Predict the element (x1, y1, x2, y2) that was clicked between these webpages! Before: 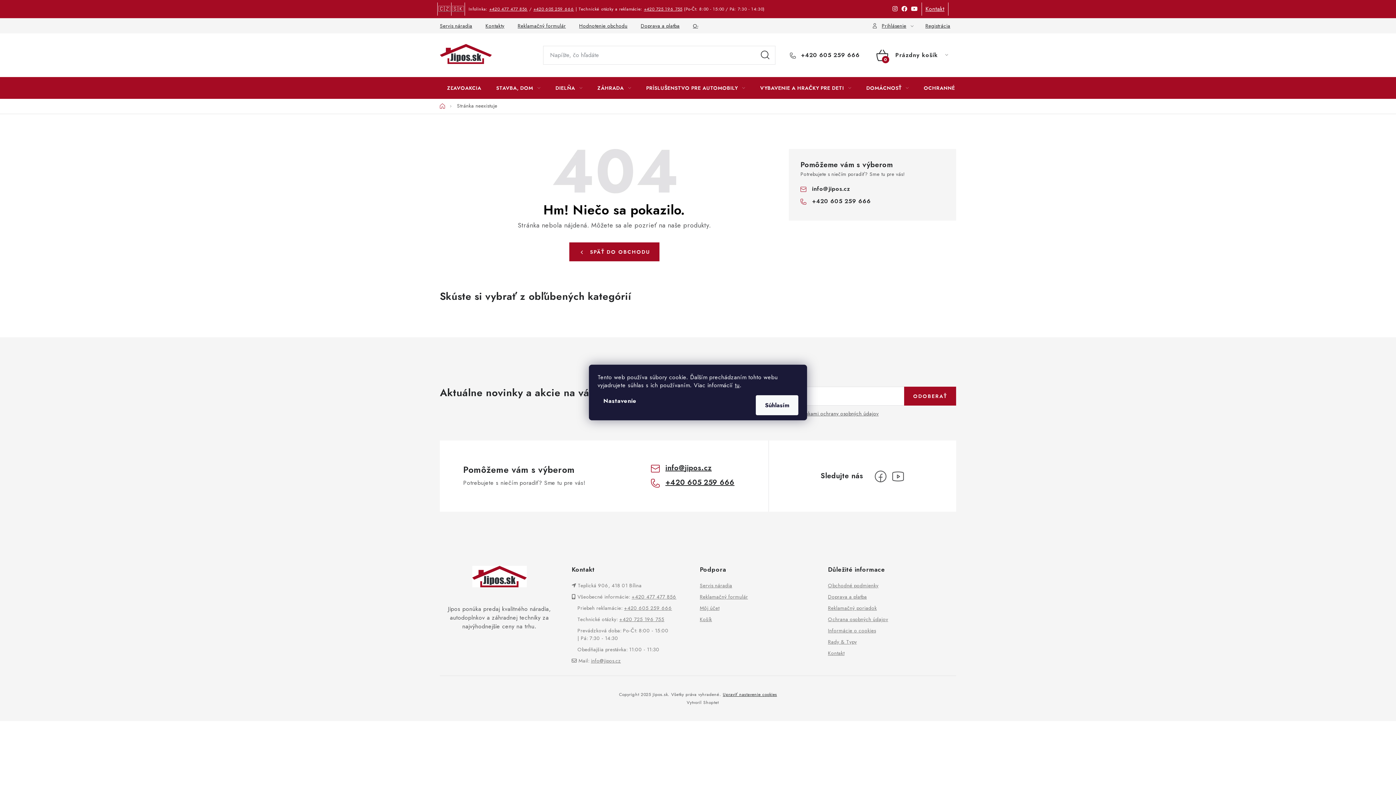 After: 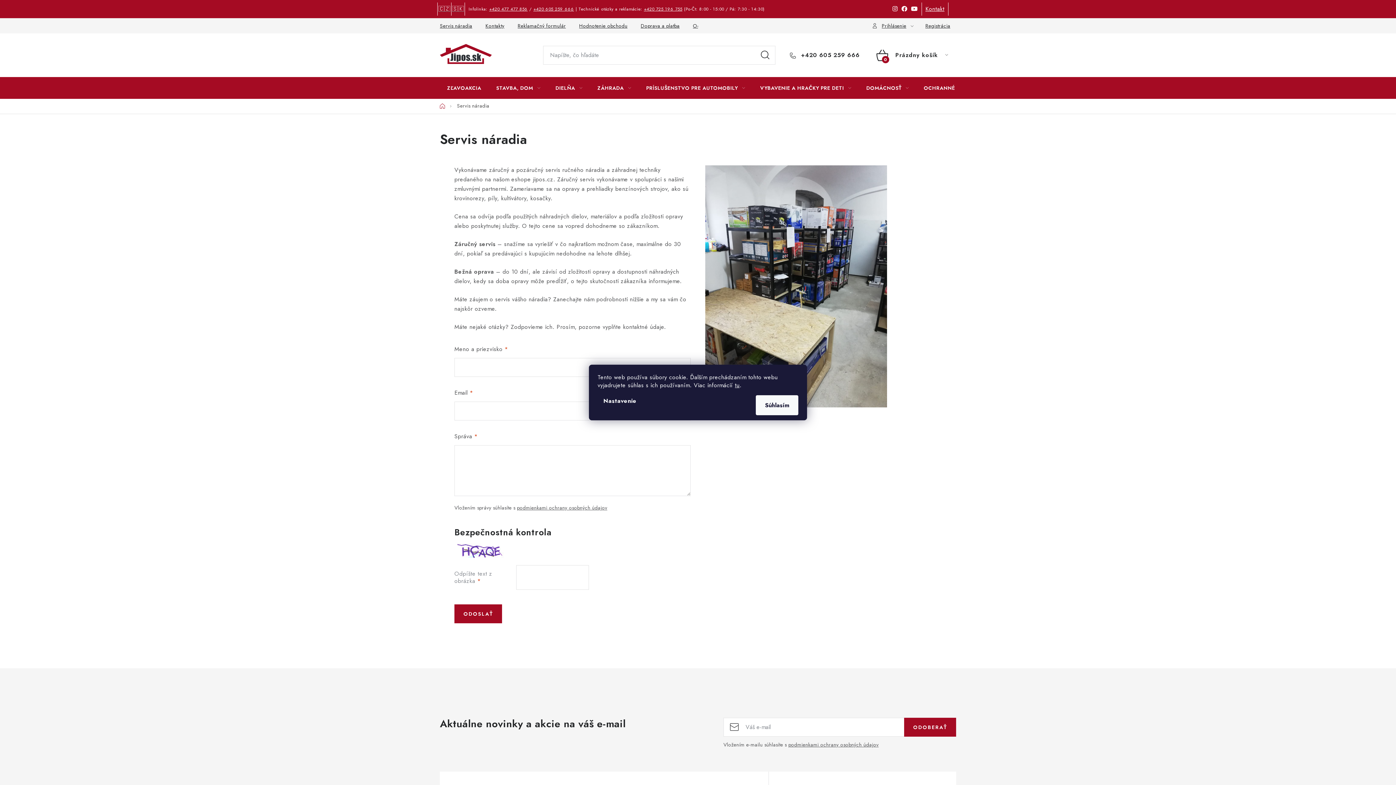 Action: label: Servis náradia bbox: (440, 18, 478, 33)